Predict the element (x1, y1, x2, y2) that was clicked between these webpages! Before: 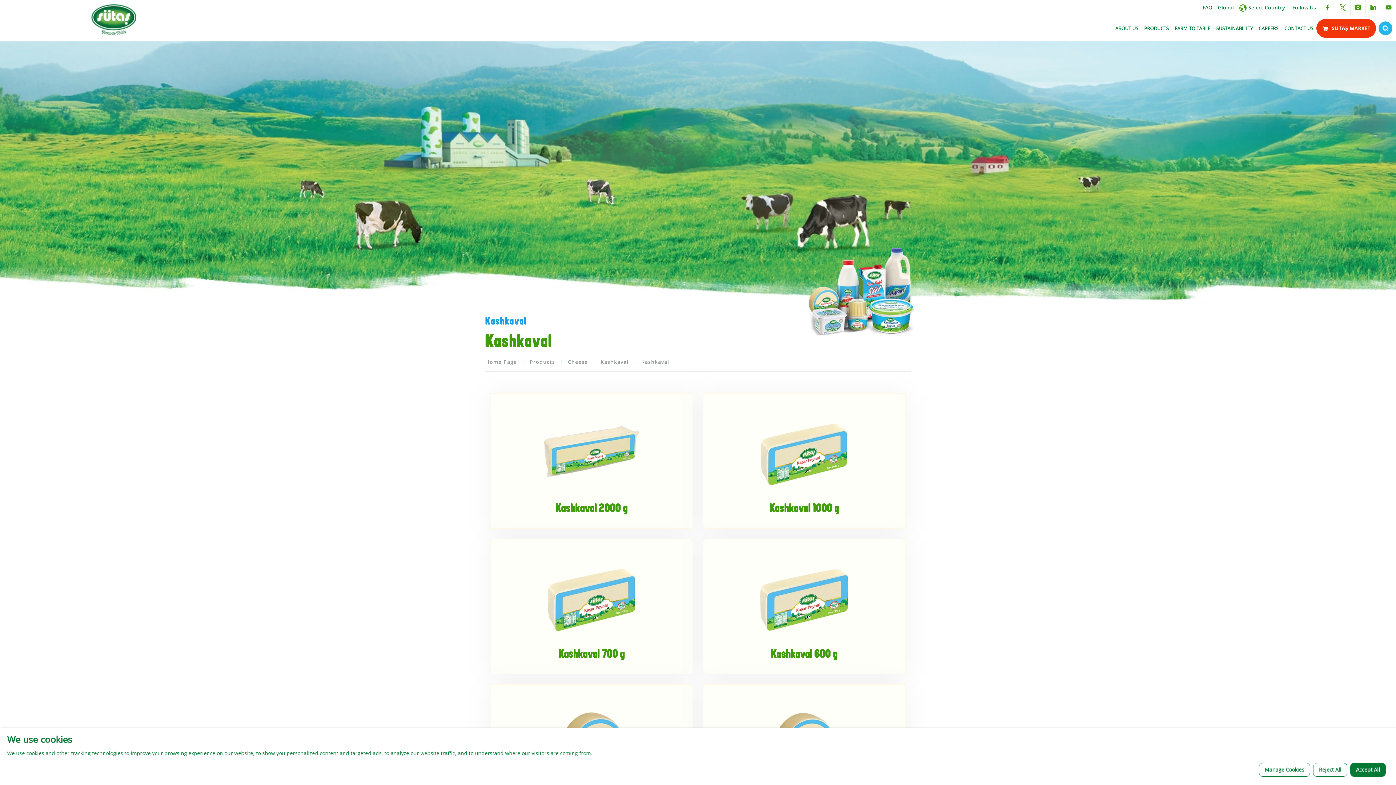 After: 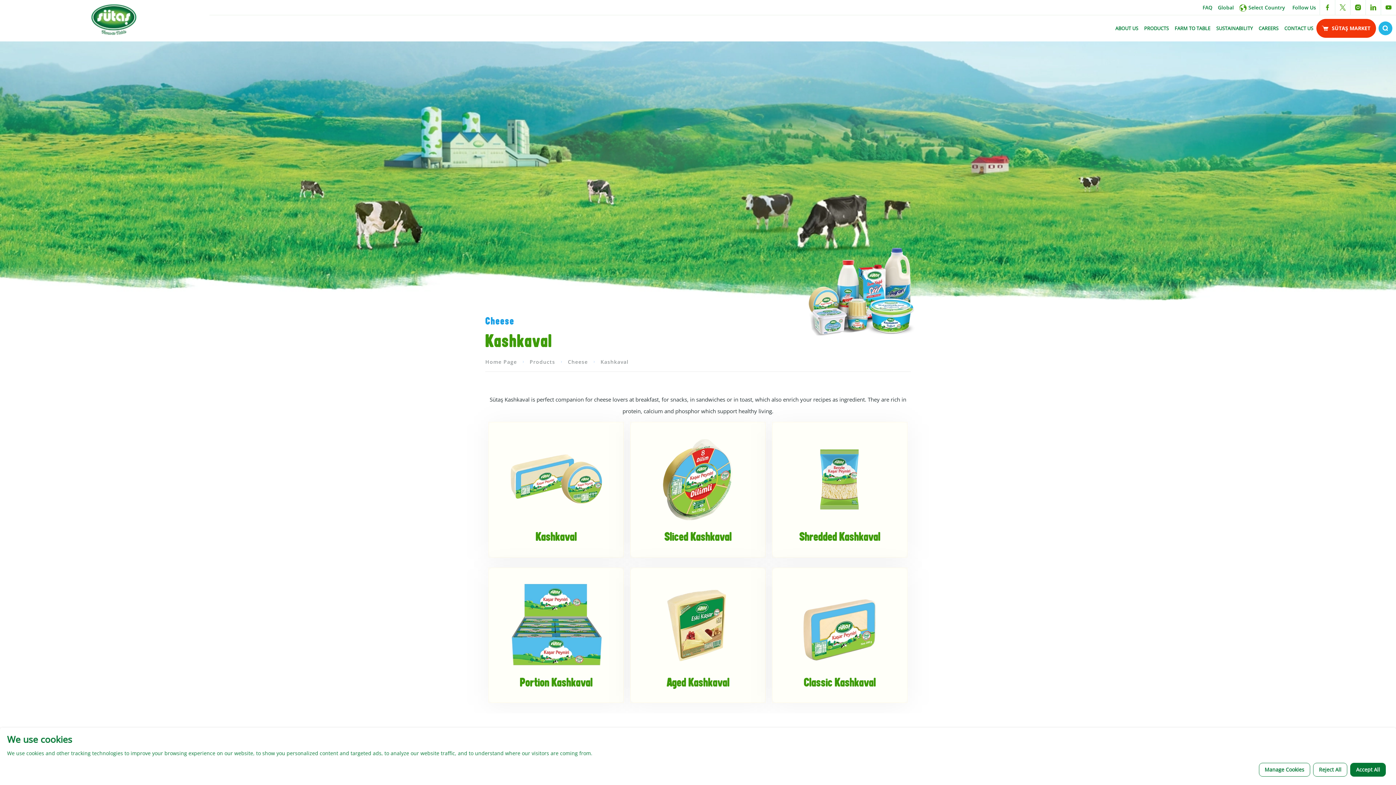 Action: label: Kashkaval bbox: (588, 358, 628, 365)